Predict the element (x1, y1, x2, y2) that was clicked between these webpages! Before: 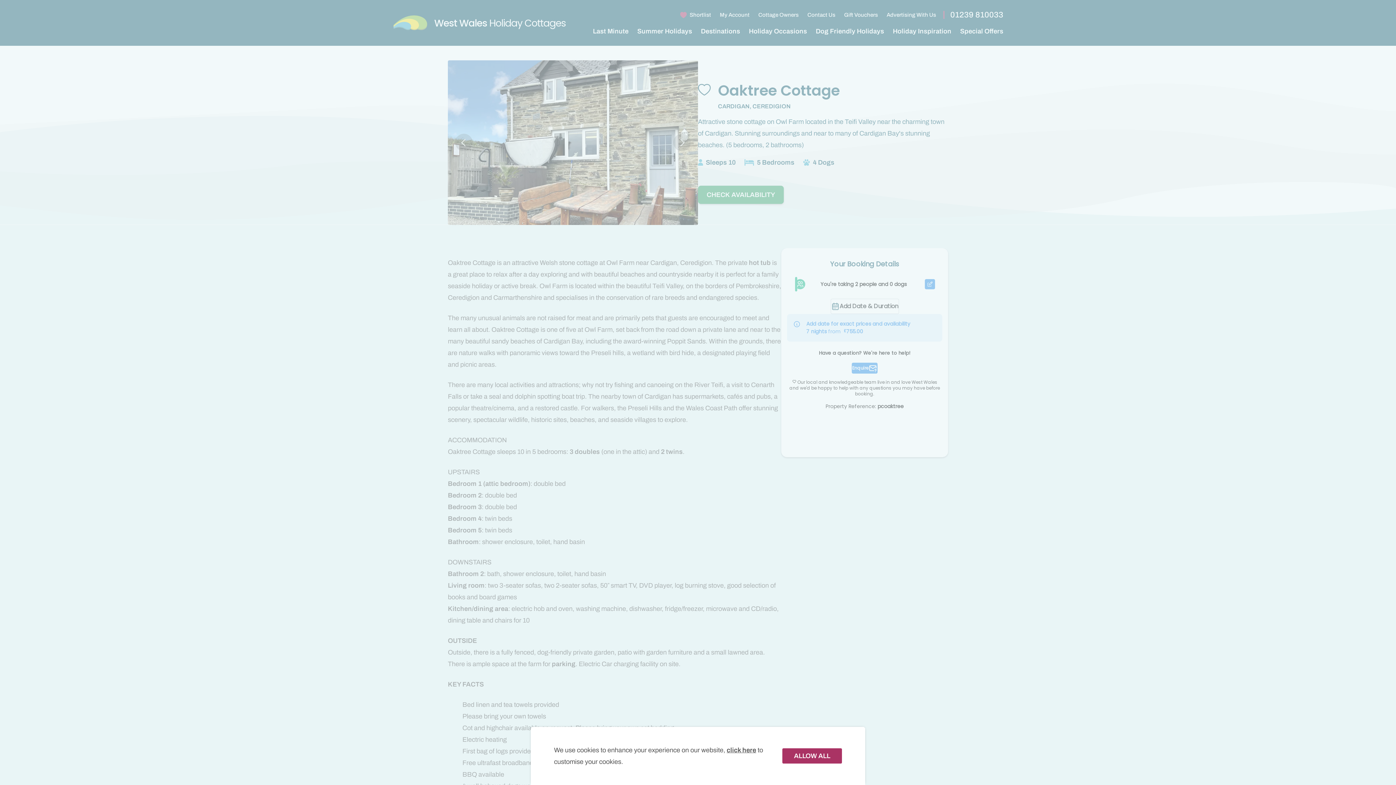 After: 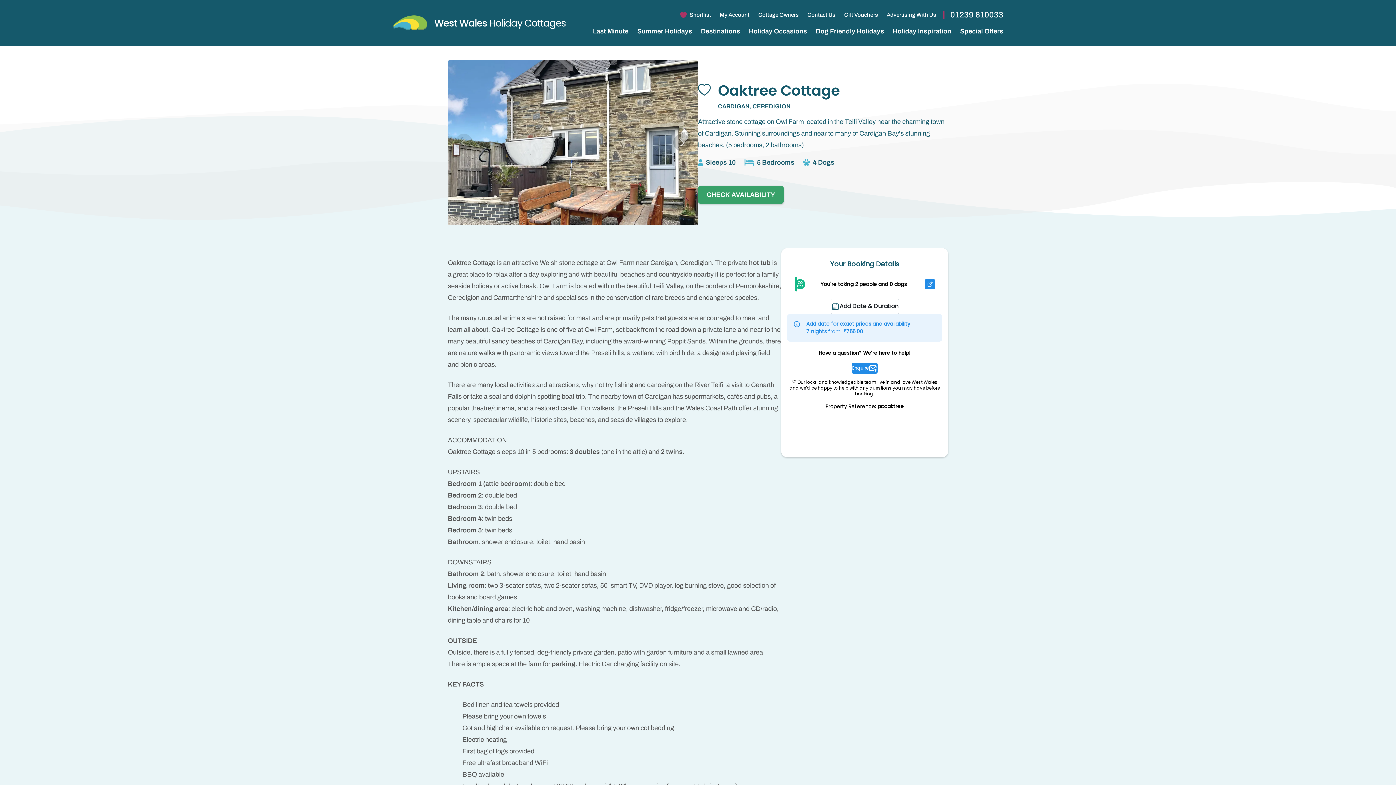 Action: bbox: (782, 748, 842, 764) label: ALLOW ALL